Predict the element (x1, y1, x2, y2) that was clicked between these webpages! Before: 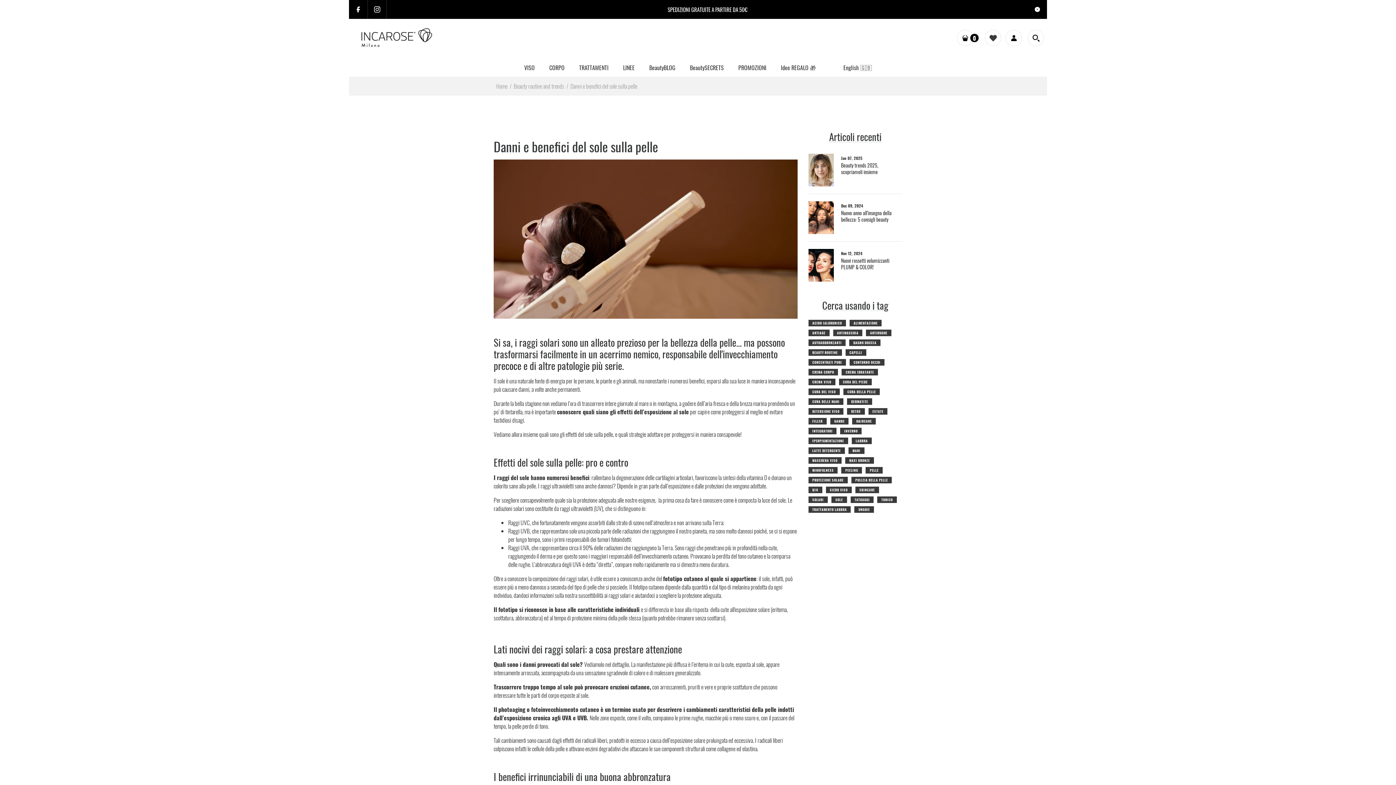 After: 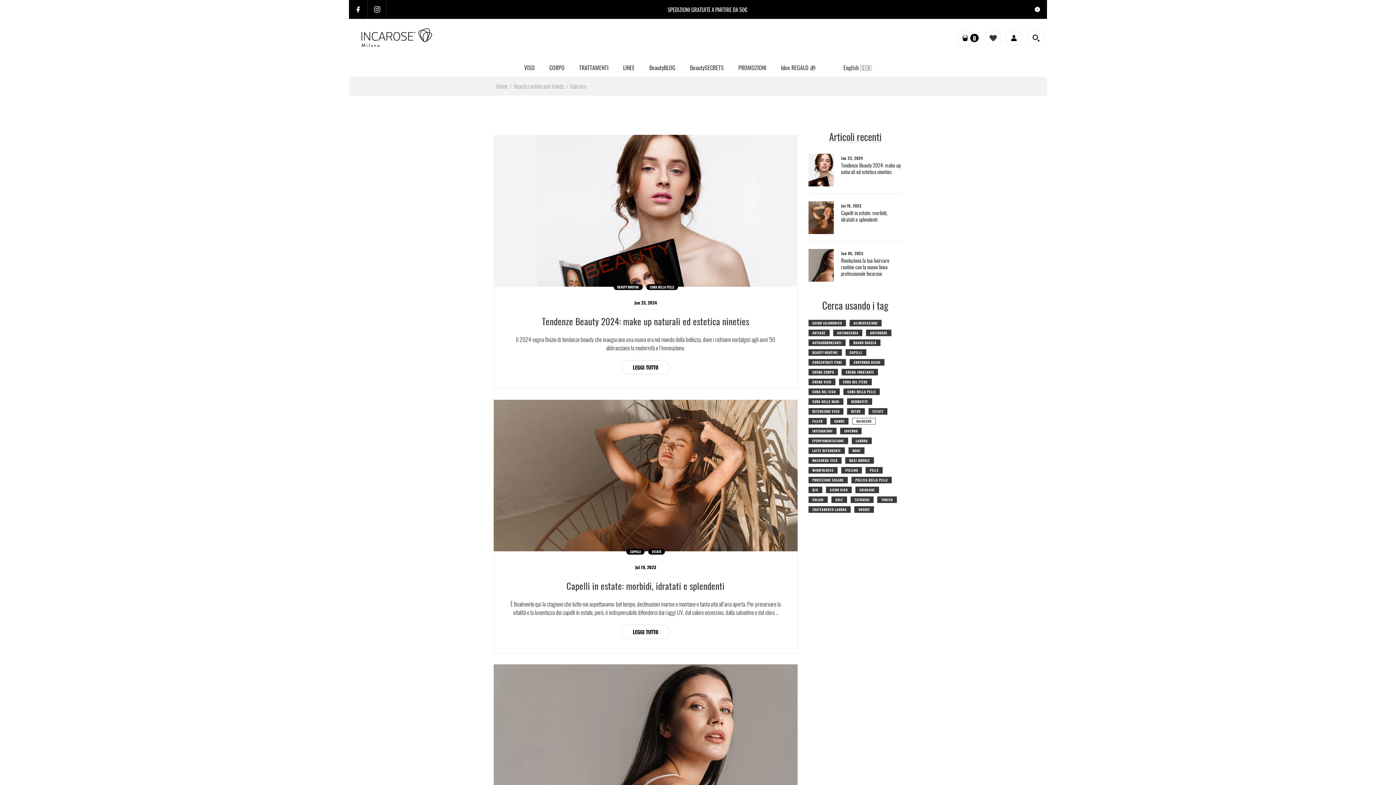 Action: bbox: (852, 418, 876, 424) label: HAIRCARE